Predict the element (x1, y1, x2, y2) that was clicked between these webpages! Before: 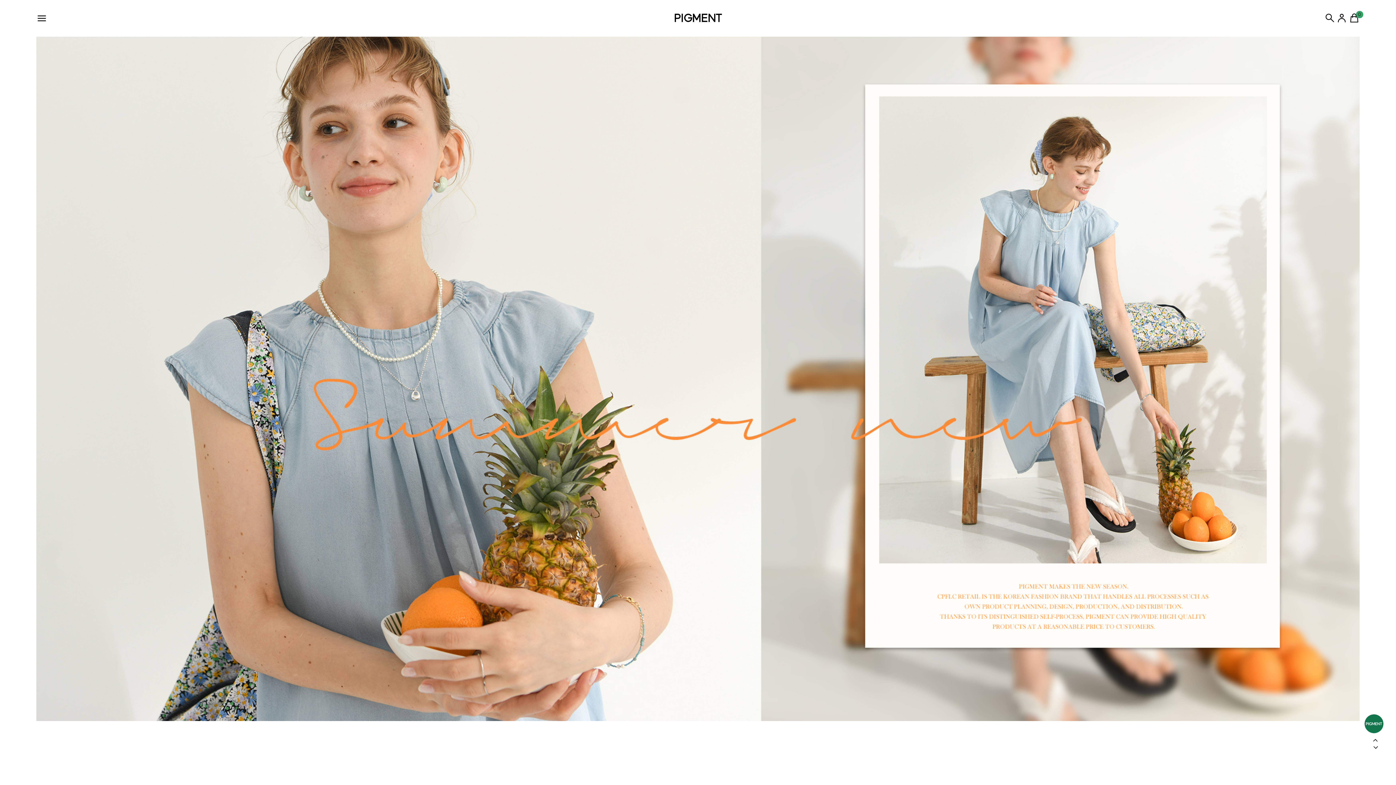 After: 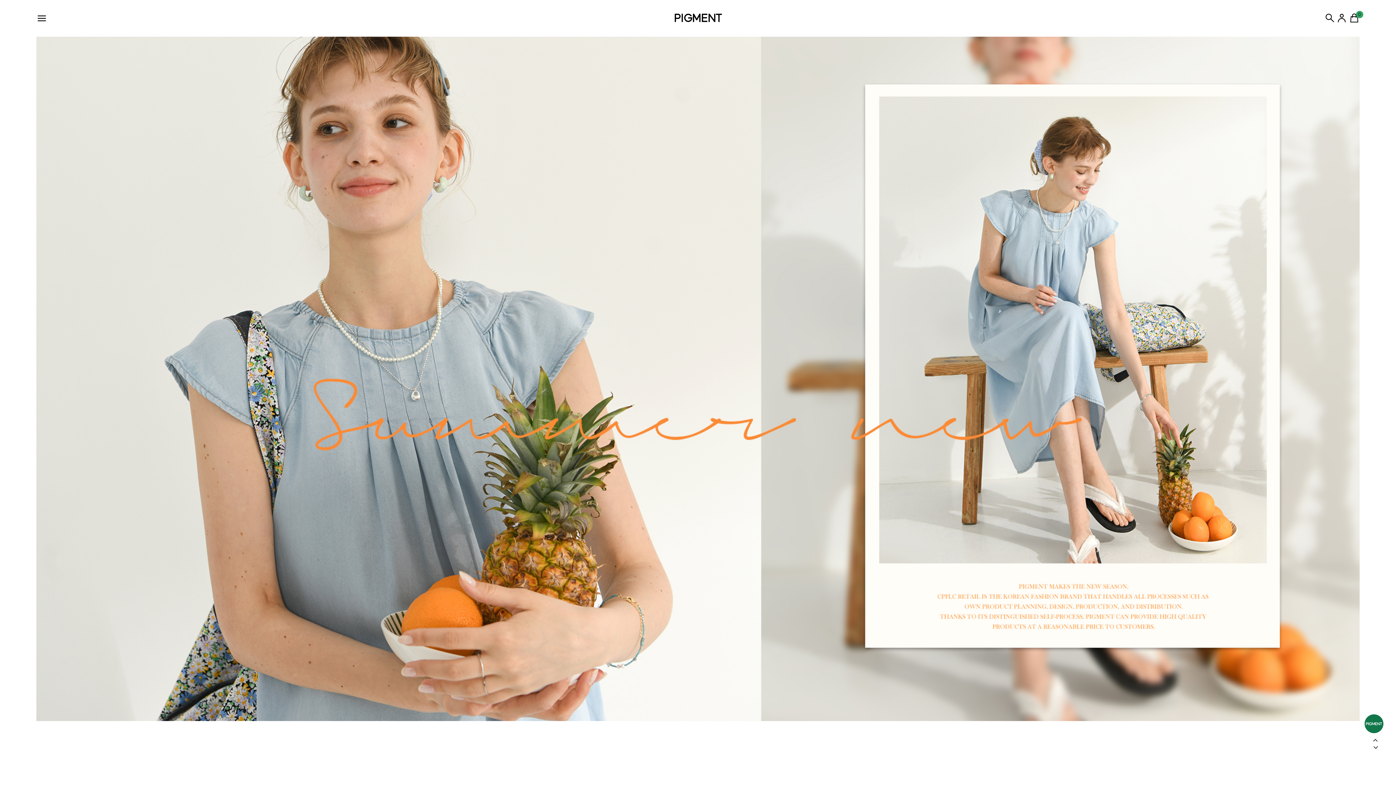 Action: label: PIGMENT bbox: (674, 11, 722, 24)